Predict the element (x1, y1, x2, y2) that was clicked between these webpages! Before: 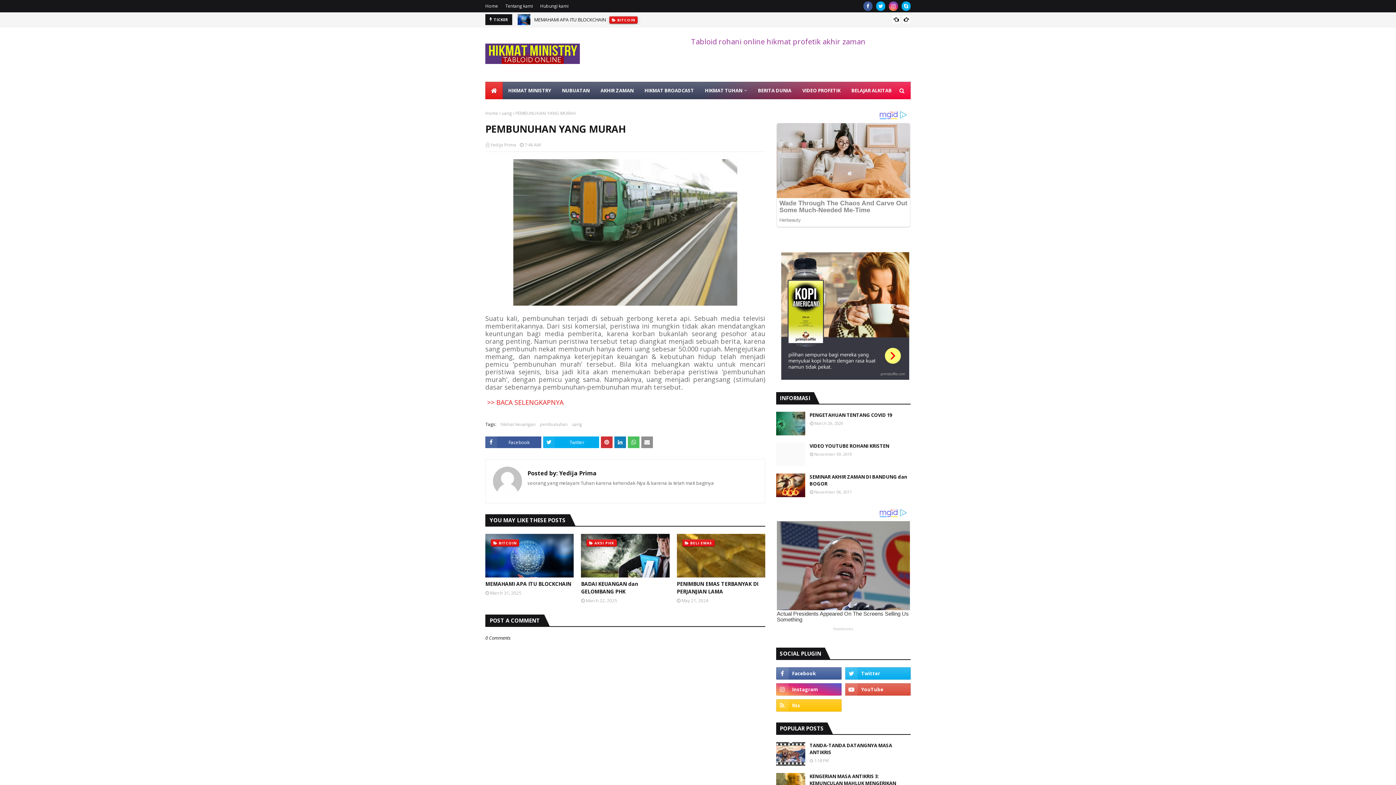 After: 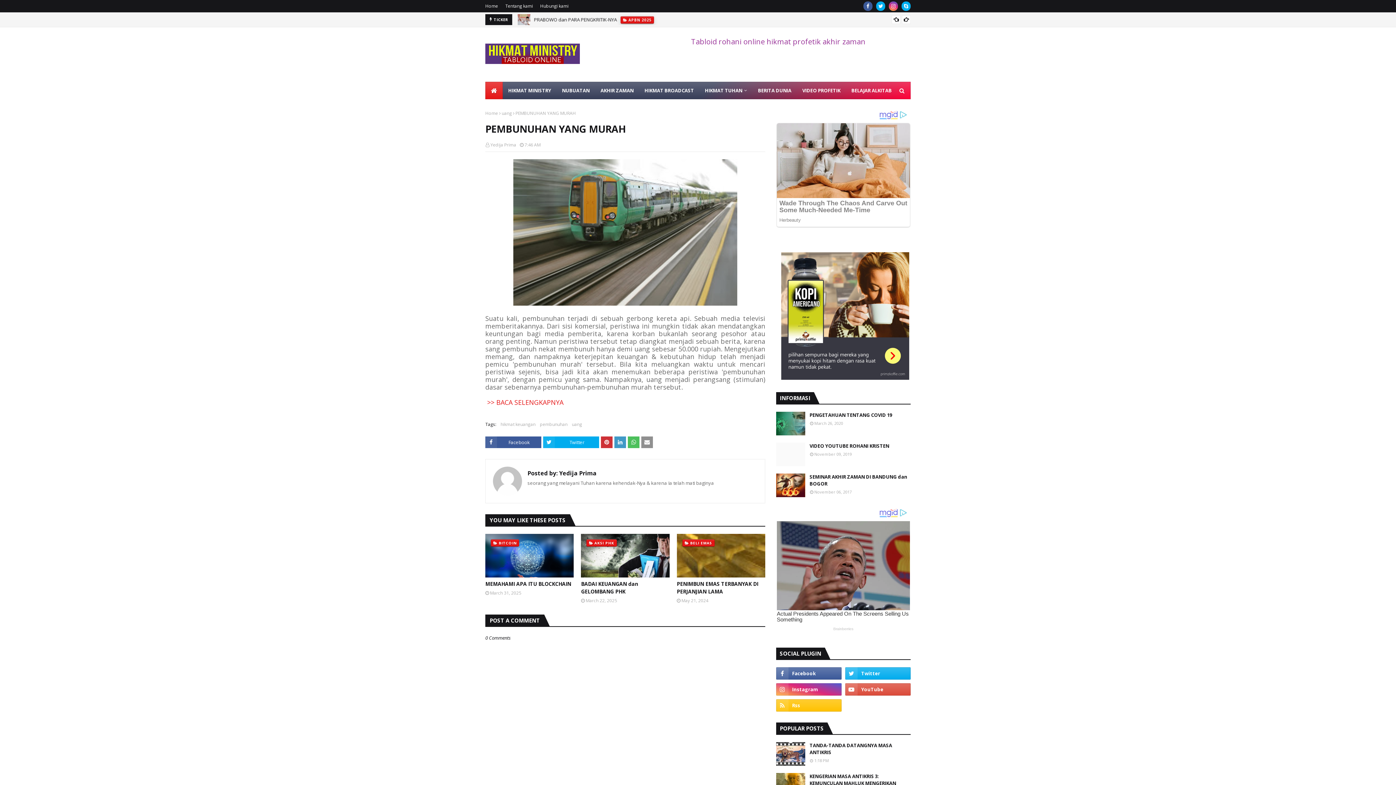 Action: bbox: (614, 436, 626, 448)